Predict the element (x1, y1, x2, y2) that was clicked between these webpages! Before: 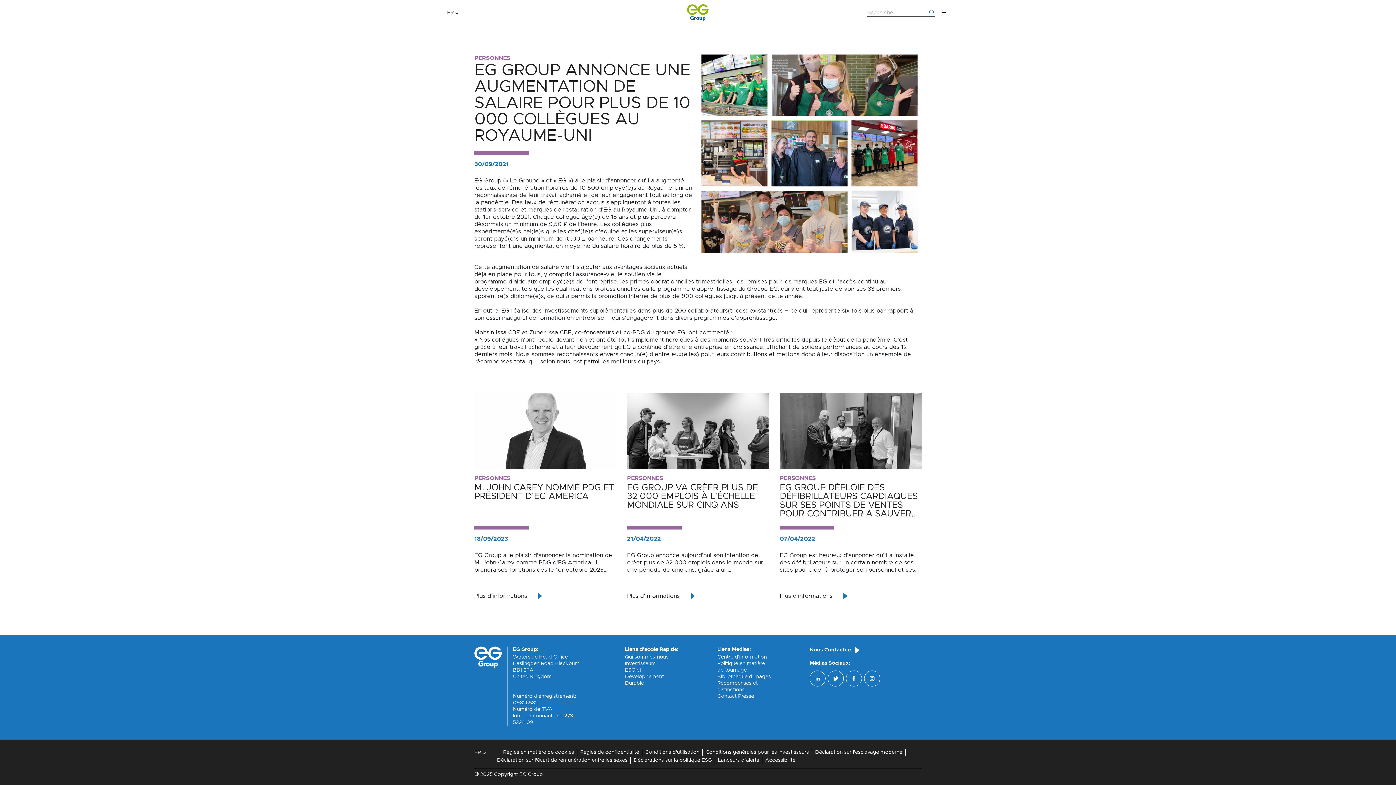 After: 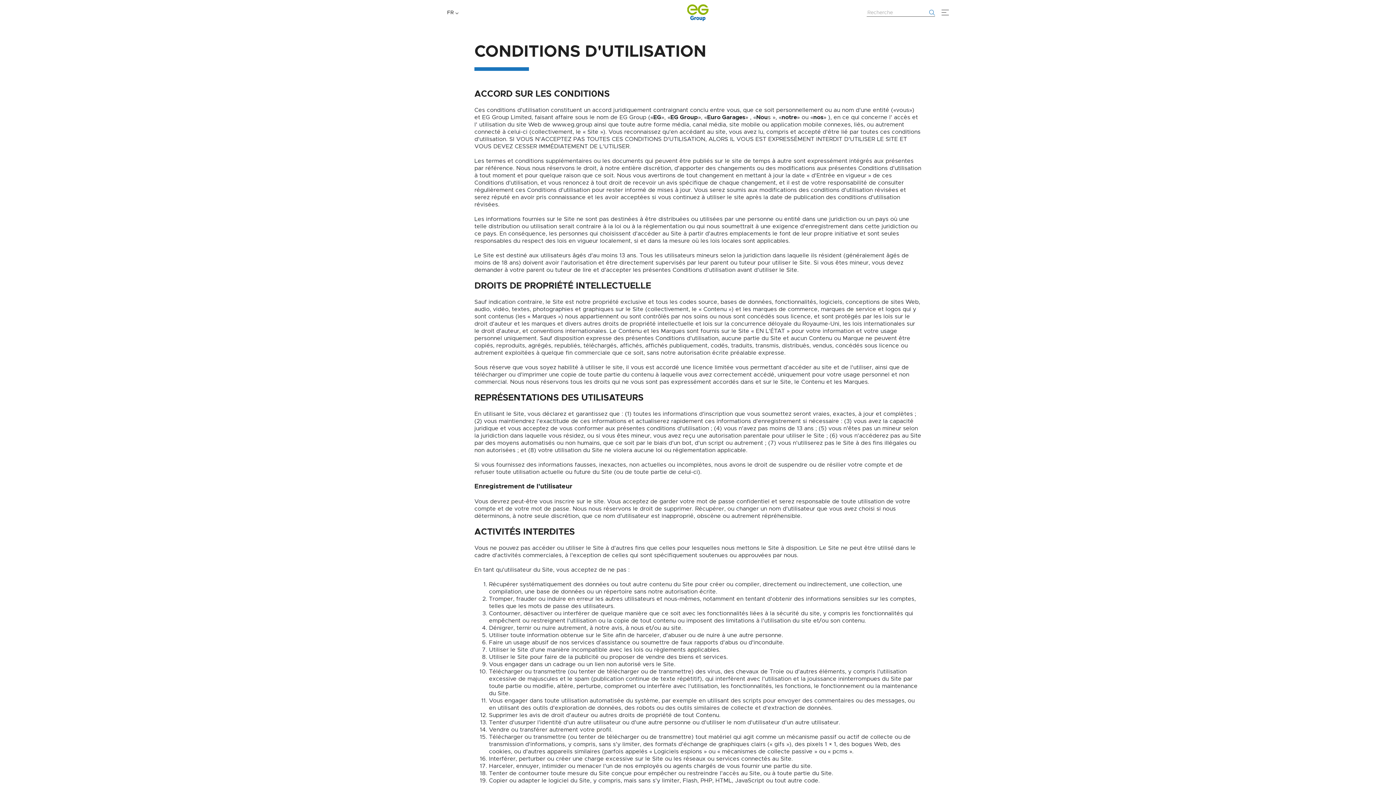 Action: bbox: (645, 750, 699, 755) label: Conditions d'utilisation